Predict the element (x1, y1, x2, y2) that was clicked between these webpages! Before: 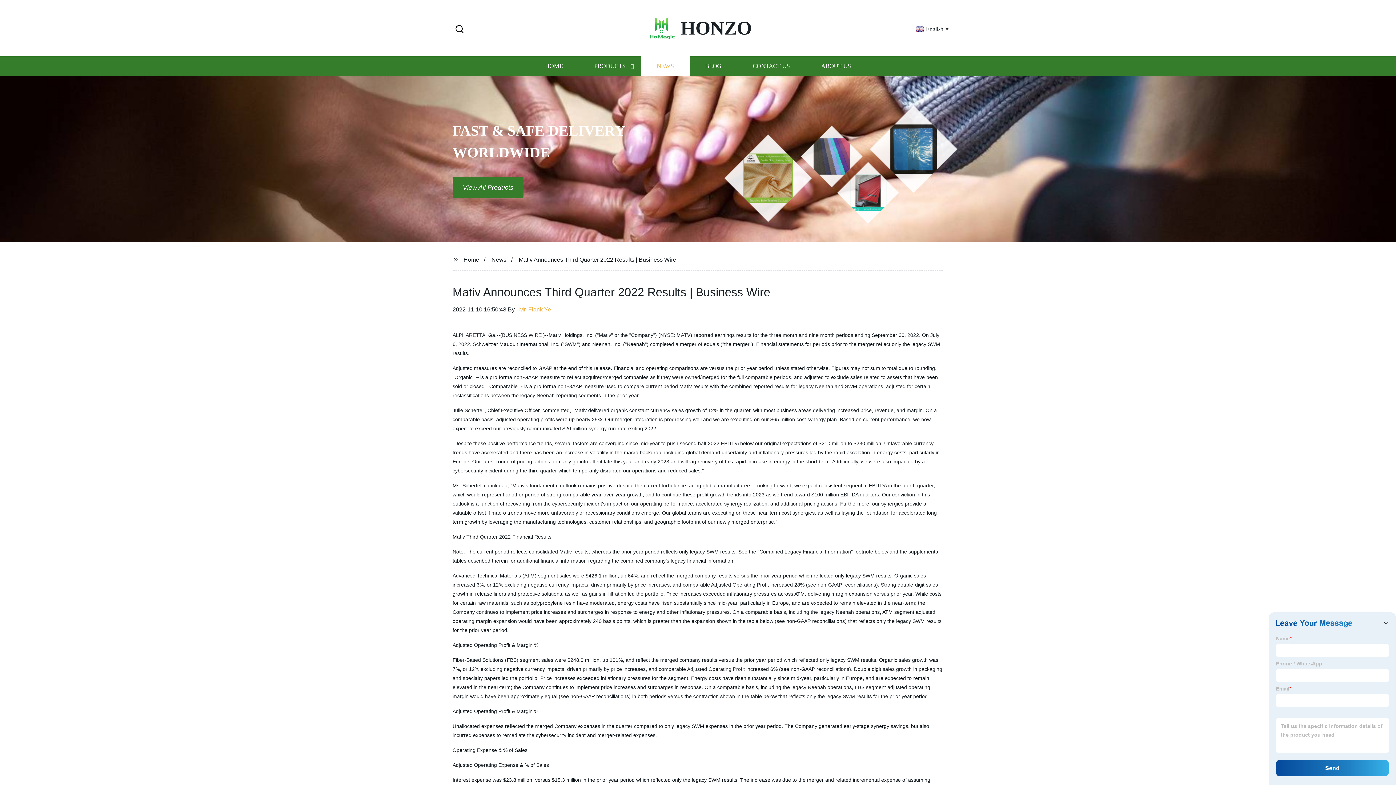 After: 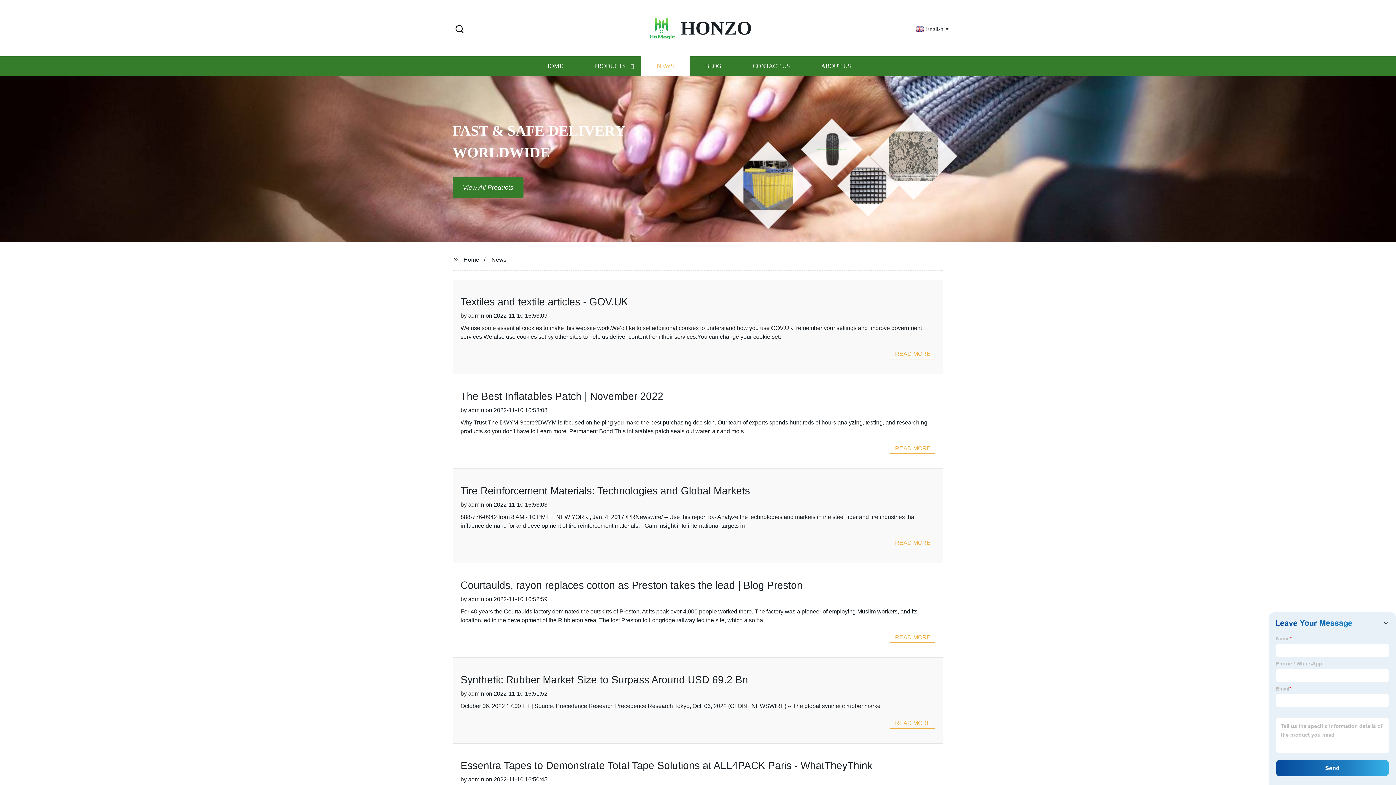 Action: label: NEWS bbox: (641, 56, 689, 76)